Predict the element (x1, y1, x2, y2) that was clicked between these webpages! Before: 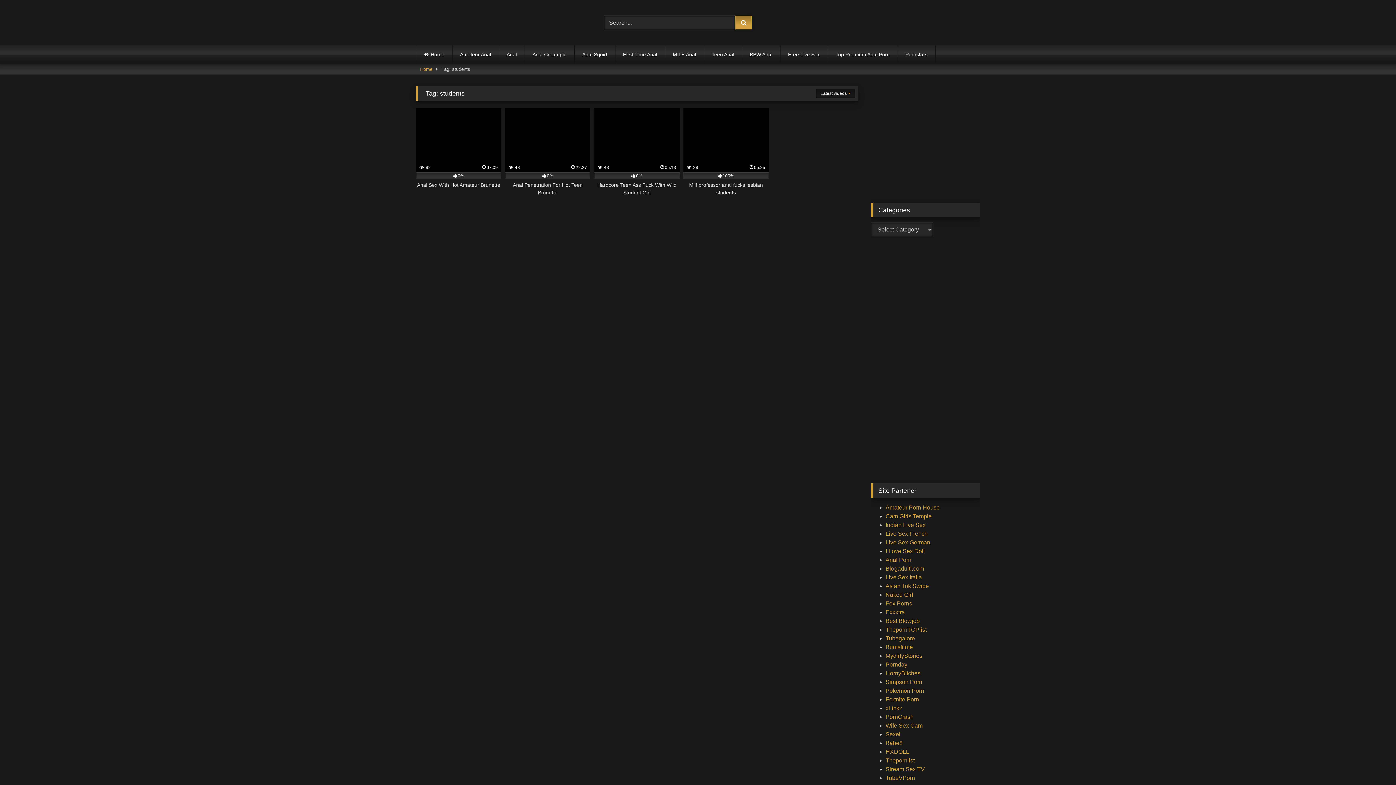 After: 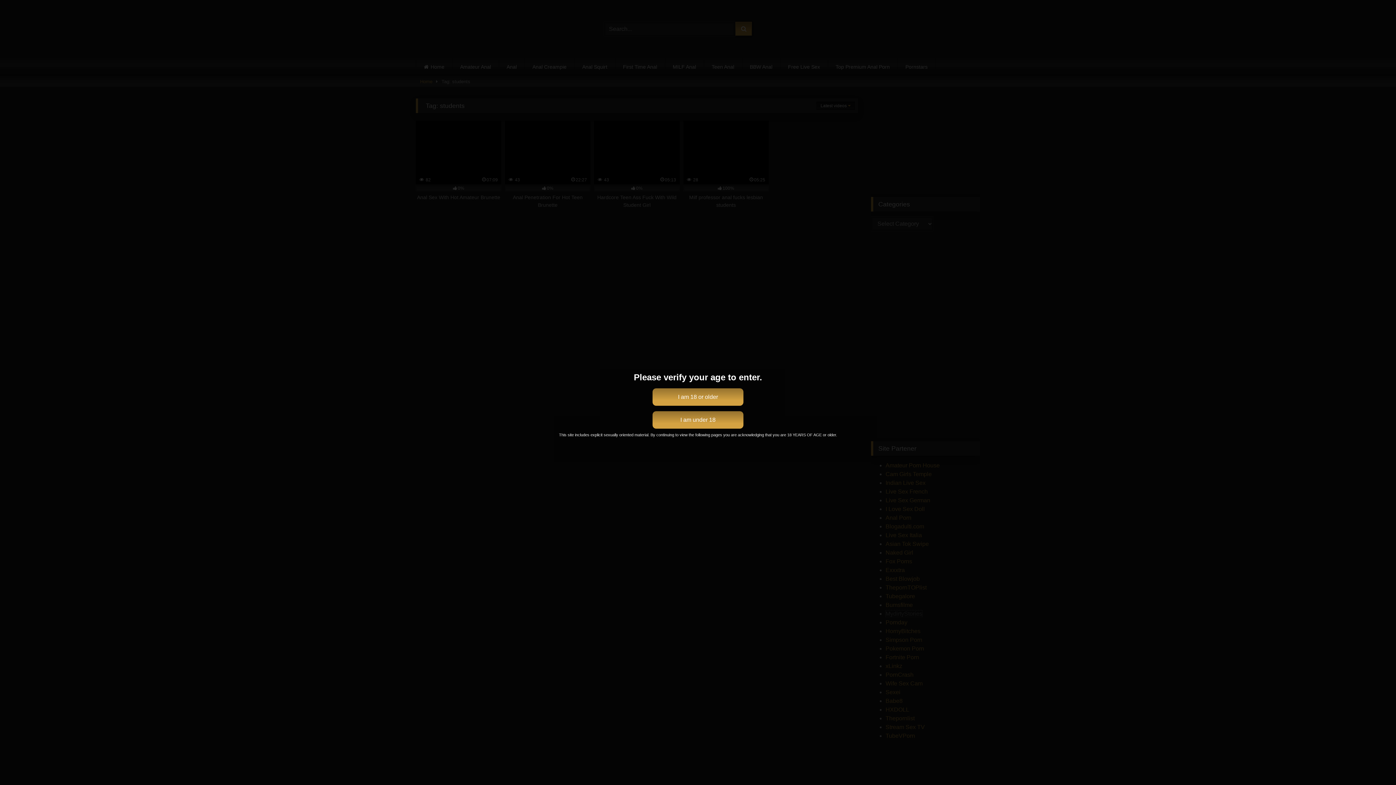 Action: bbox: (885, 653, 922, 659) label: MydirtyStories